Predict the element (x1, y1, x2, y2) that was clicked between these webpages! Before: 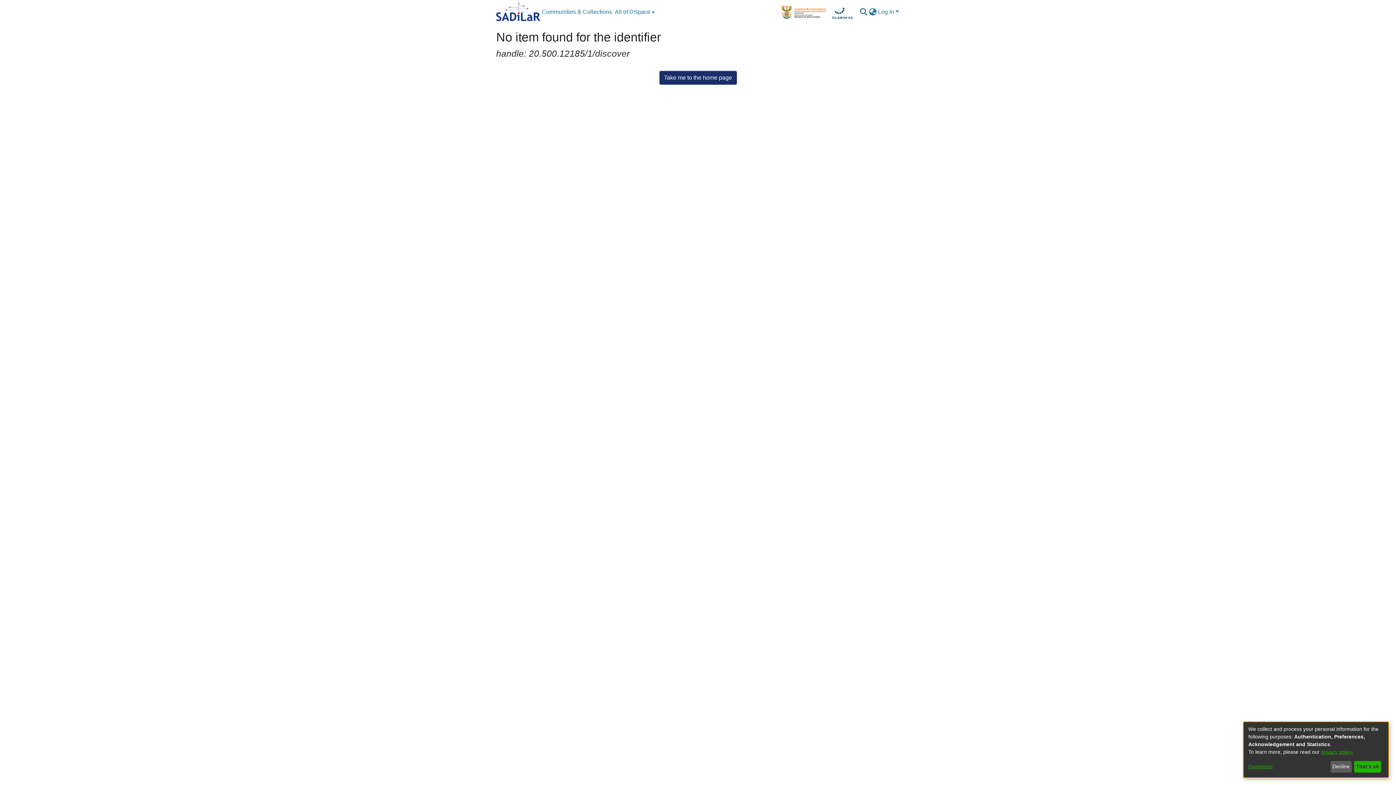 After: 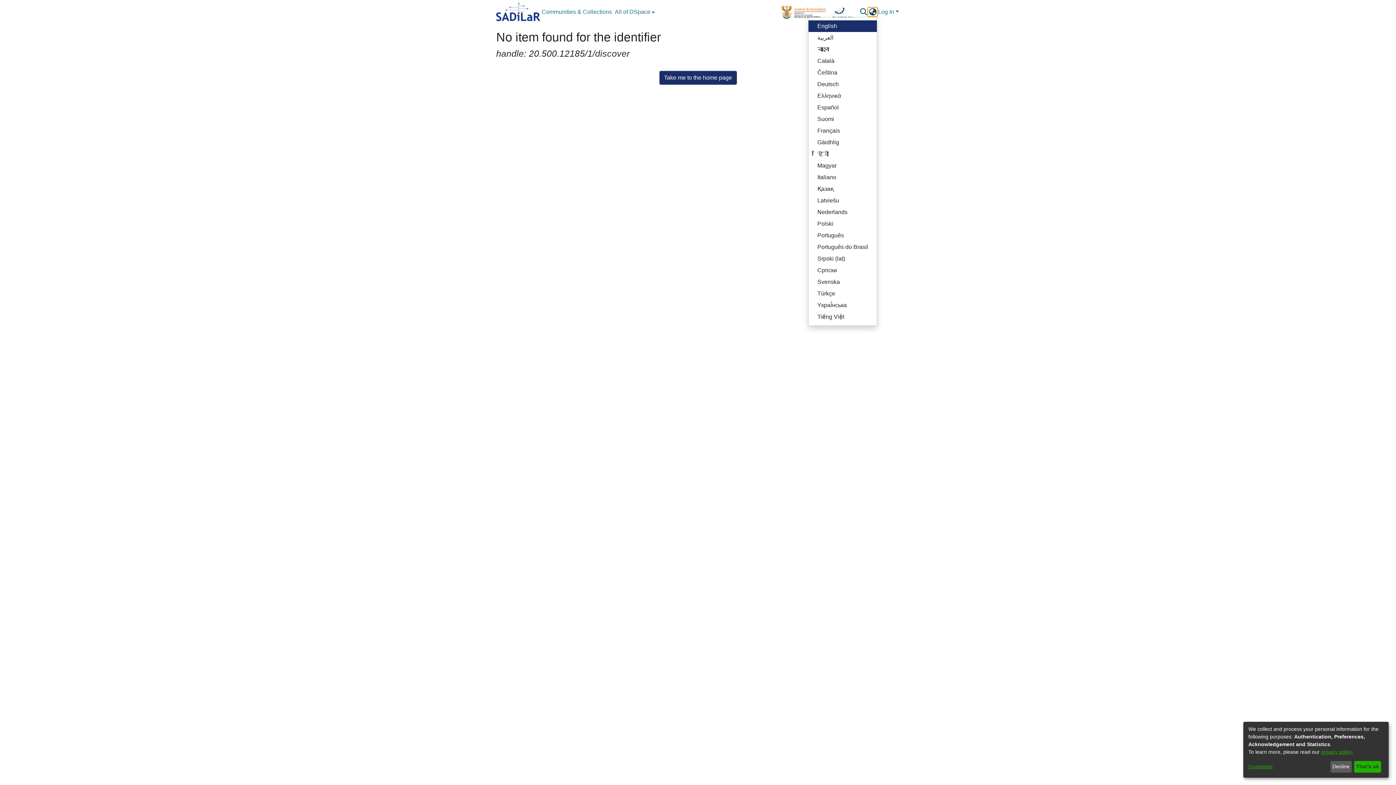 Action: bbox: (868, 7, 877, 16) label: Language switch